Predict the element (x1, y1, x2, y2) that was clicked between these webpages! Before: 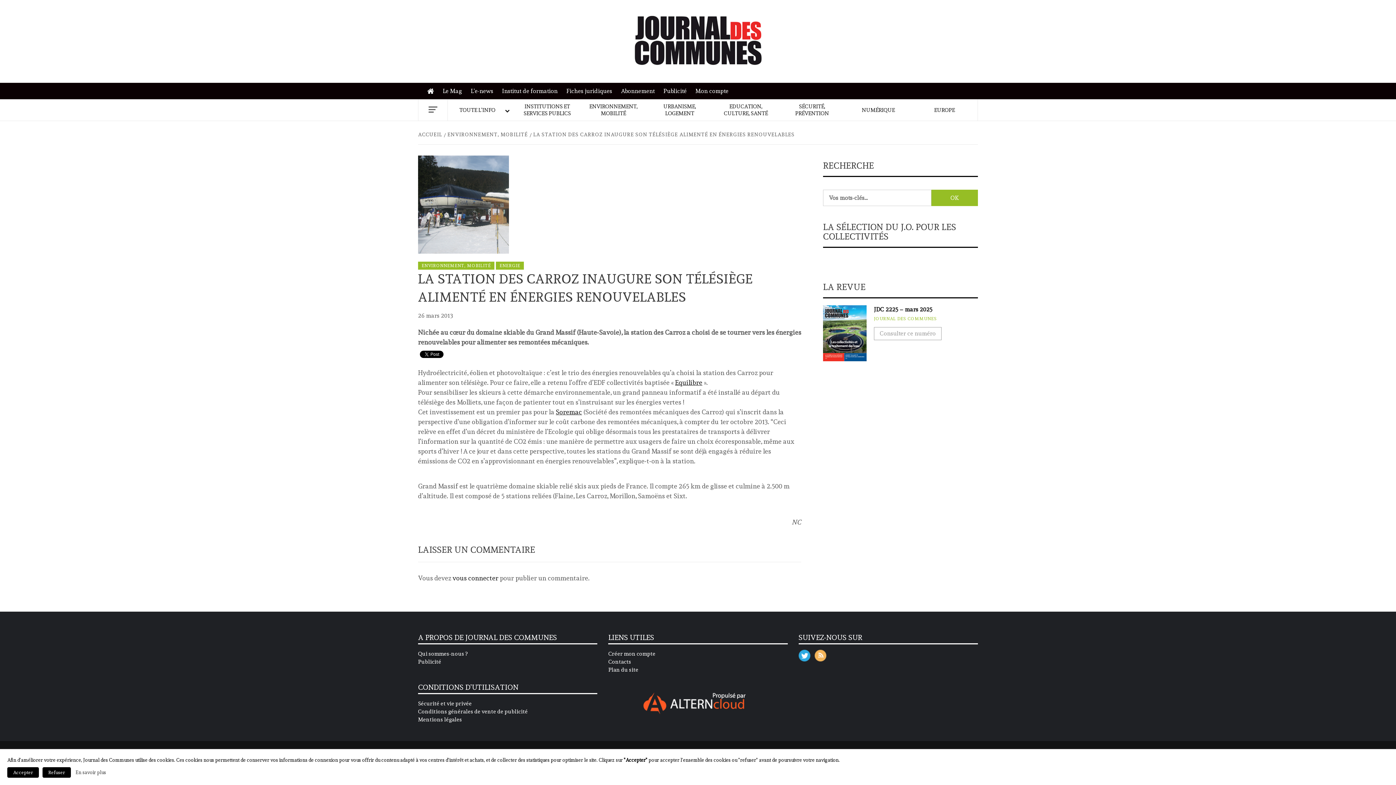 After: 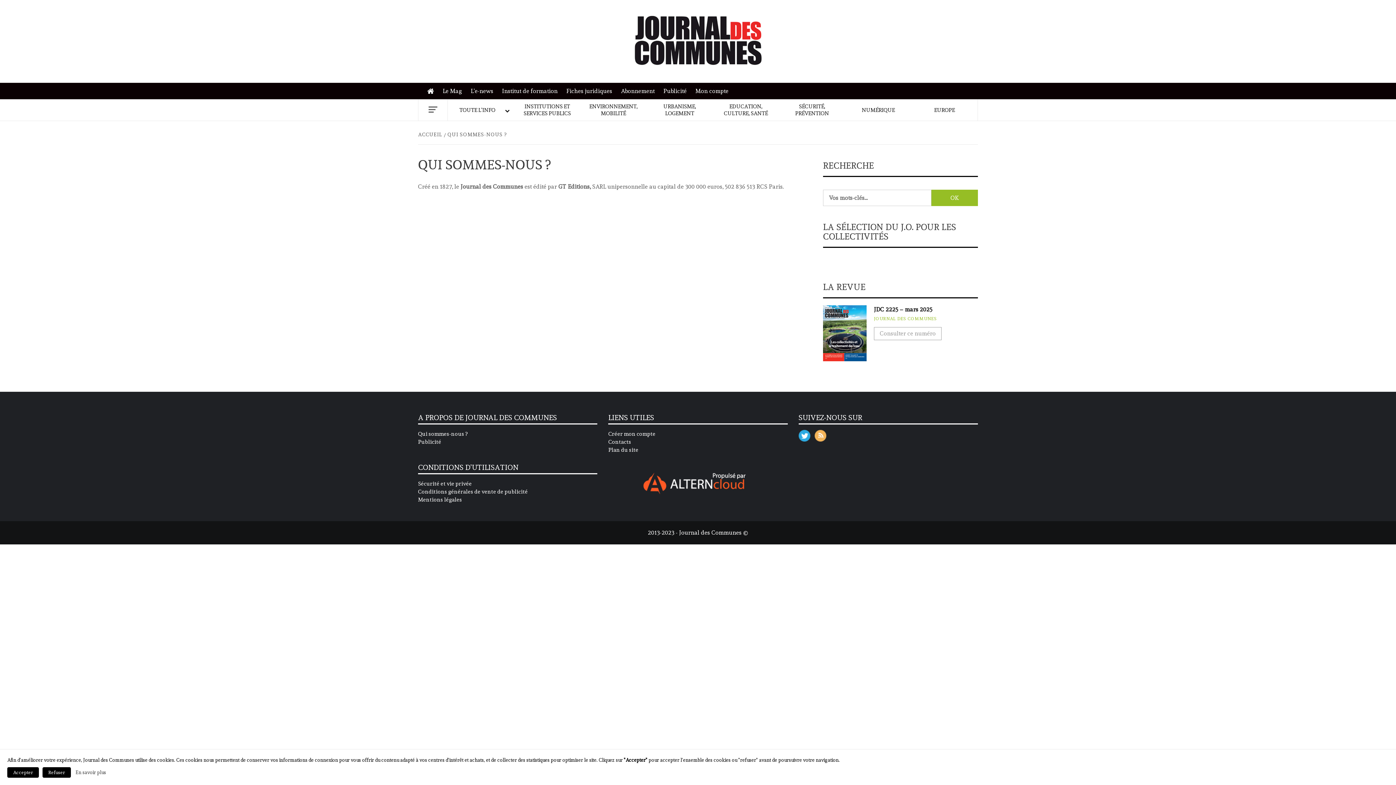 Action: label: Qui sommes-nous ? bbox: (418, 650, 597, 658)